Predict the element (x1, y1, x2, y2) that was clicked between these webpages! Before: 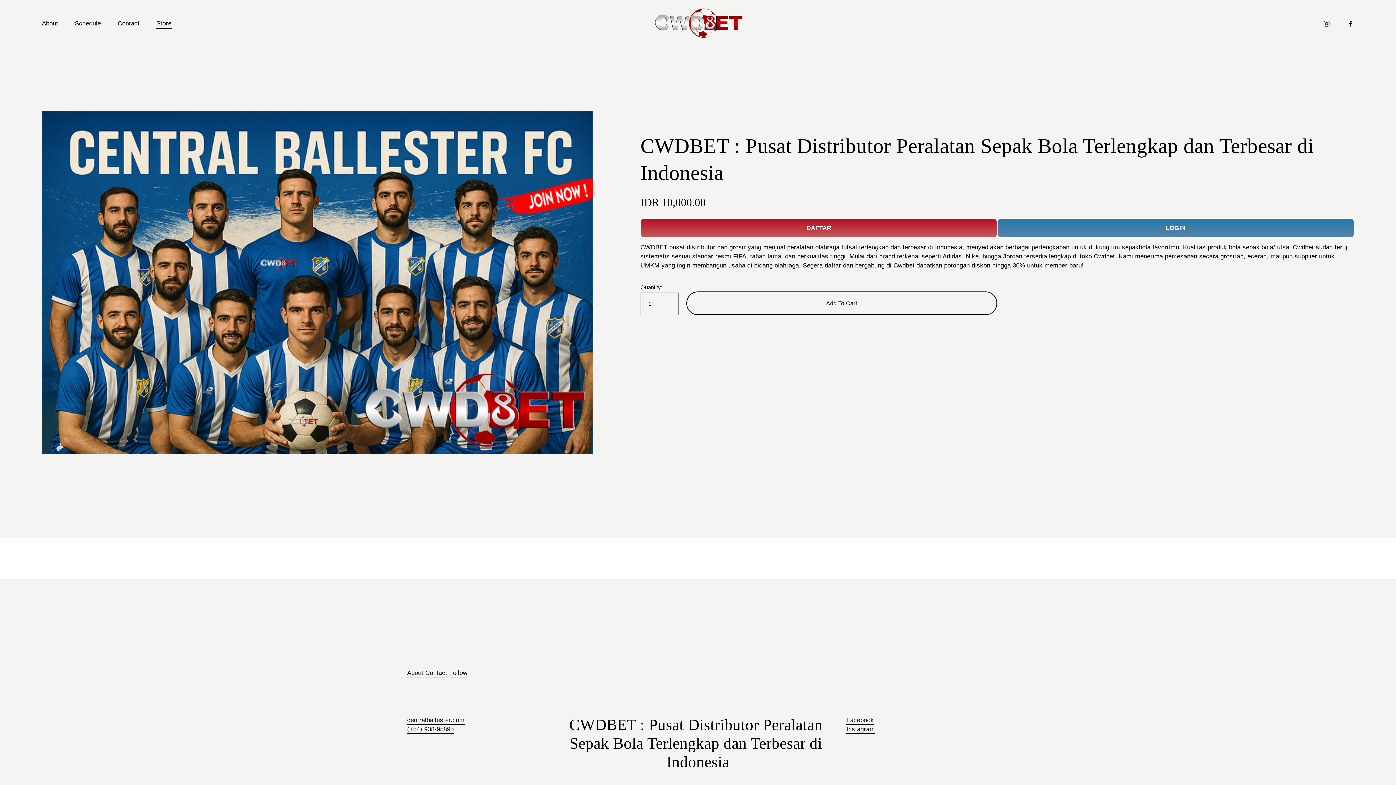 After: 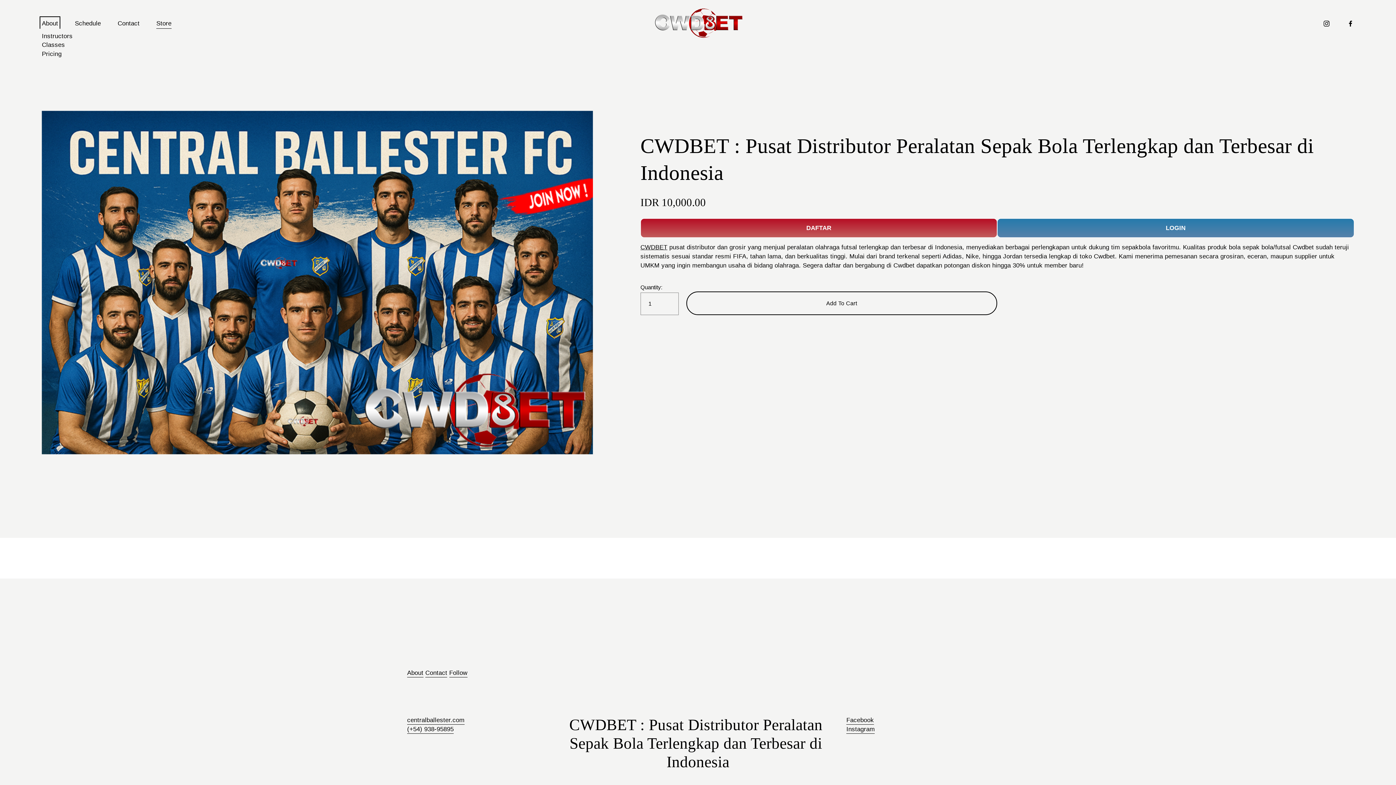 Action: bbox: (41, 18, 58, 28) label: folder dropdown